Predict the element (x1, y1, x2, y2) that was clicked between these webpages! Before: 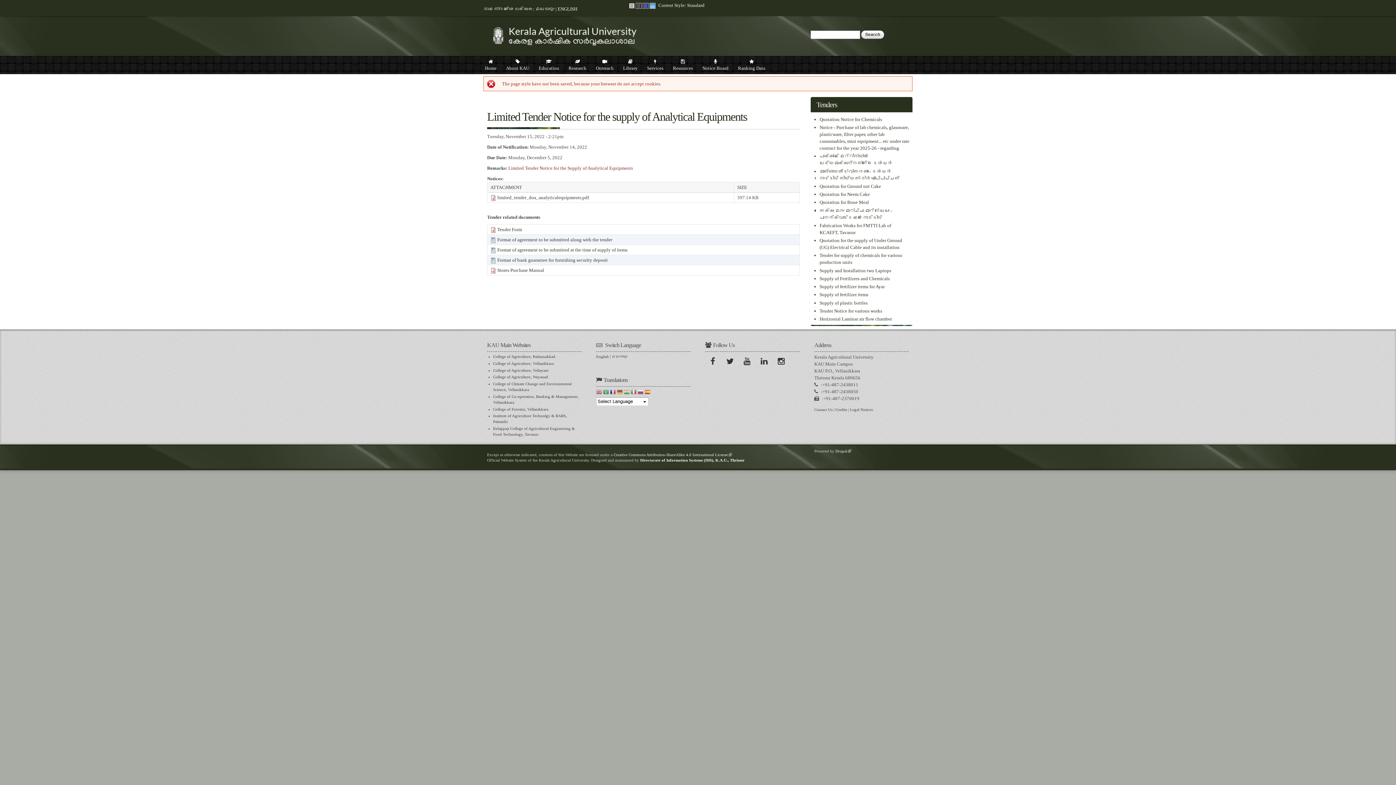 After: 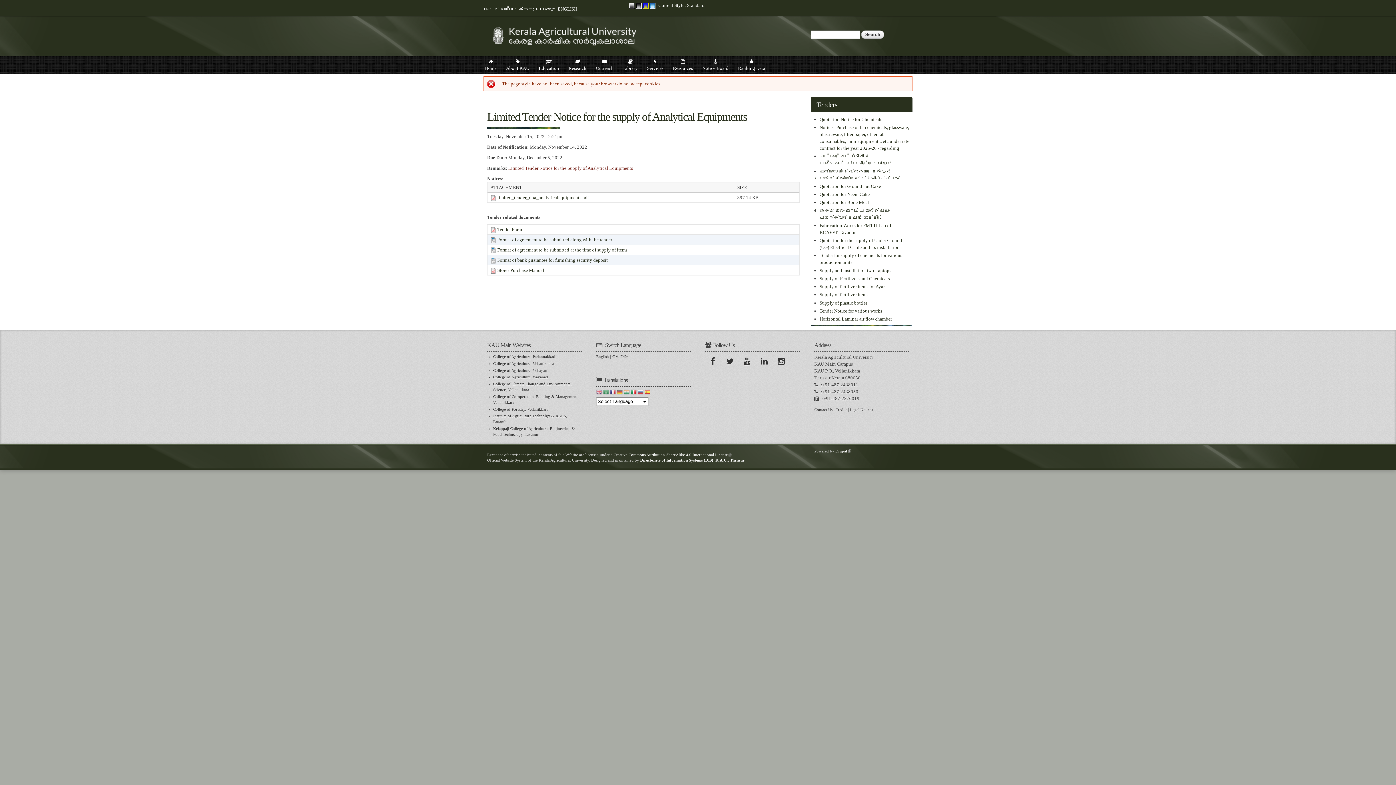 Action: bbox: (630, 389, 636, 396)